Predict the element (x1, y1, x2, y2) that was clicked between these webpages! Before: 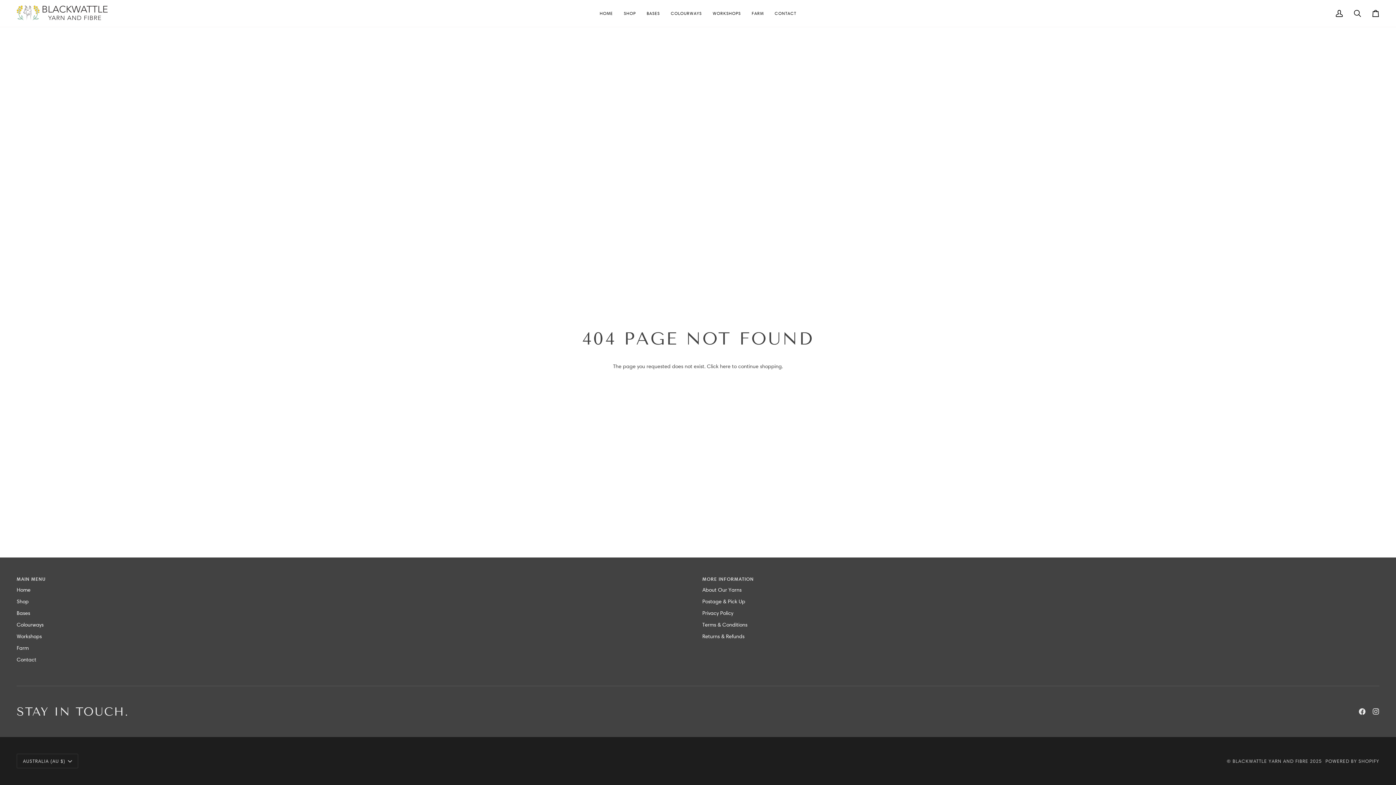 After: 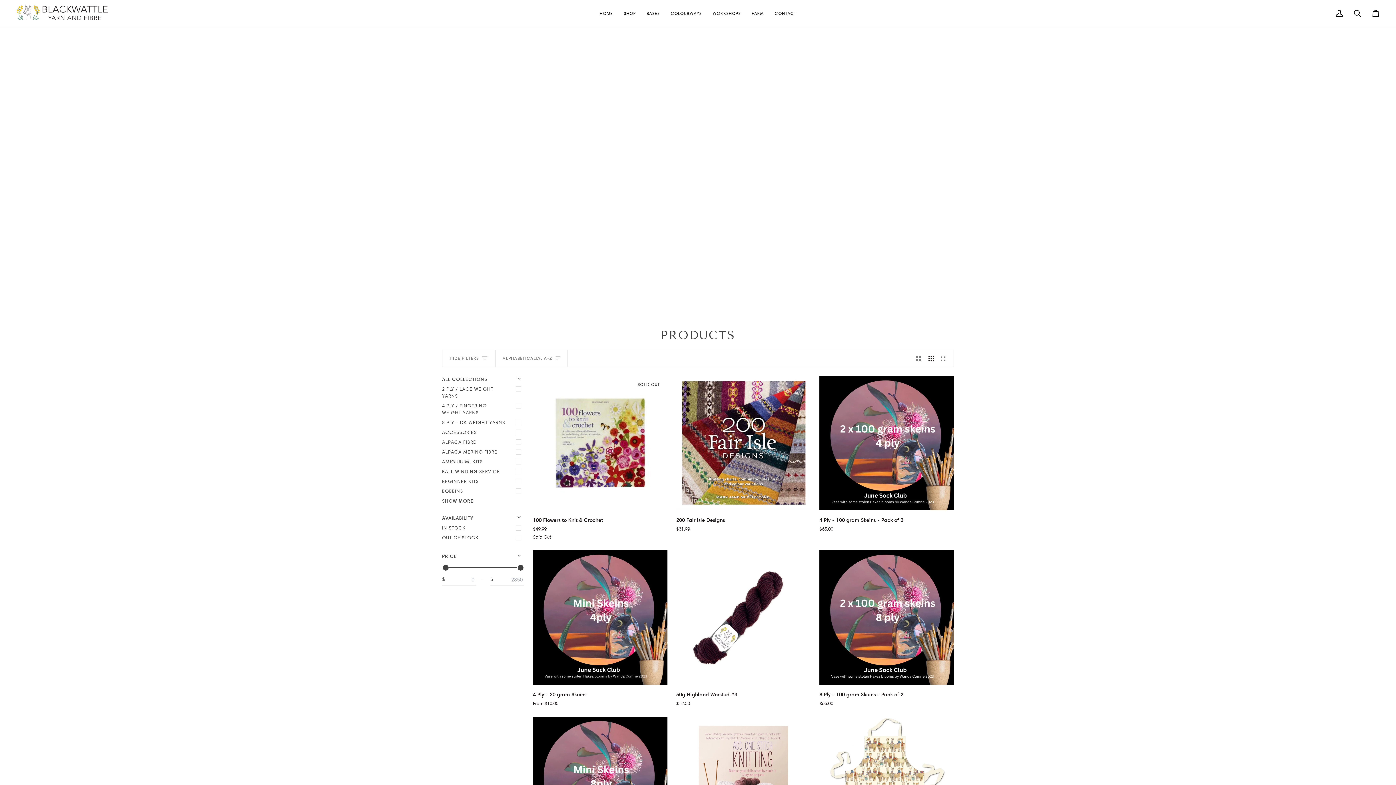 Action: label: Shop bbox: (16, 598, 28, 605)